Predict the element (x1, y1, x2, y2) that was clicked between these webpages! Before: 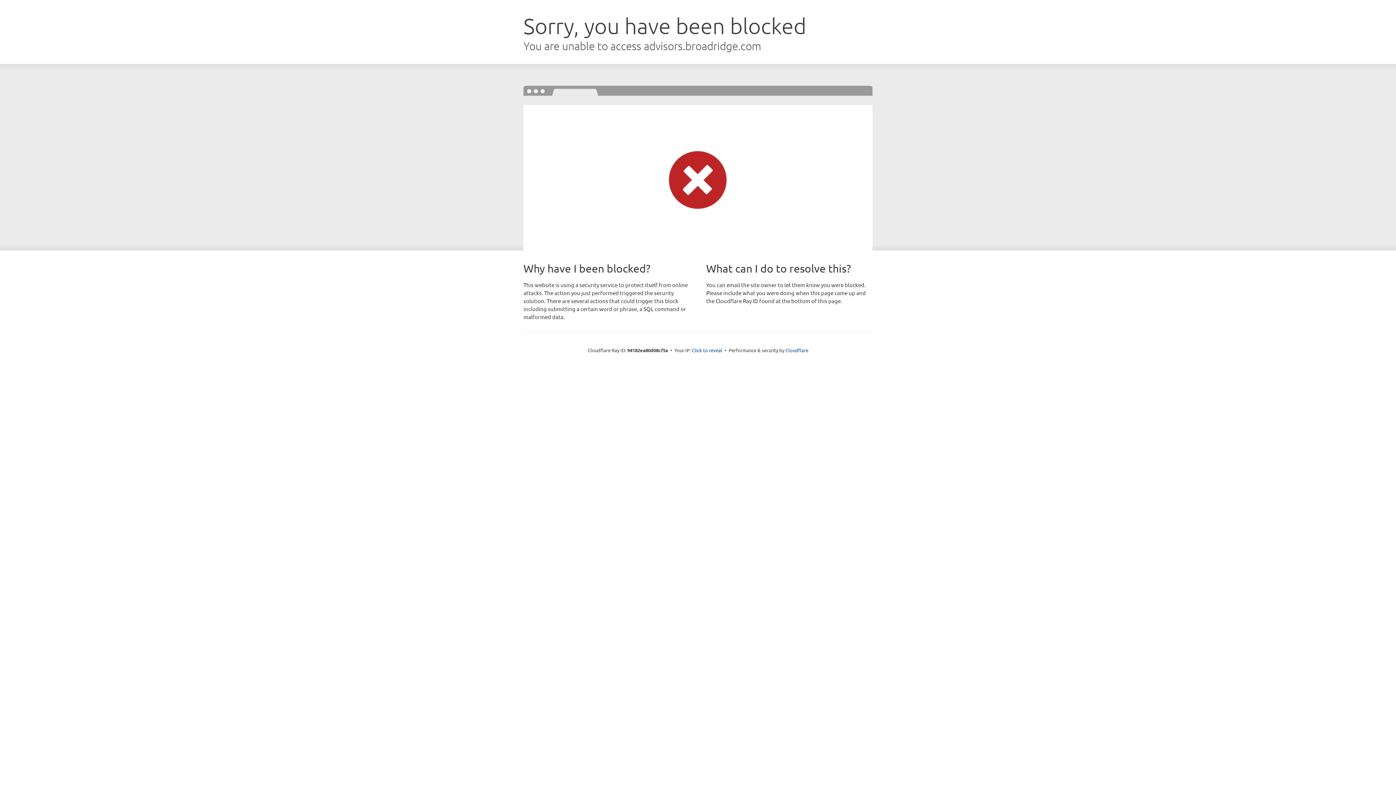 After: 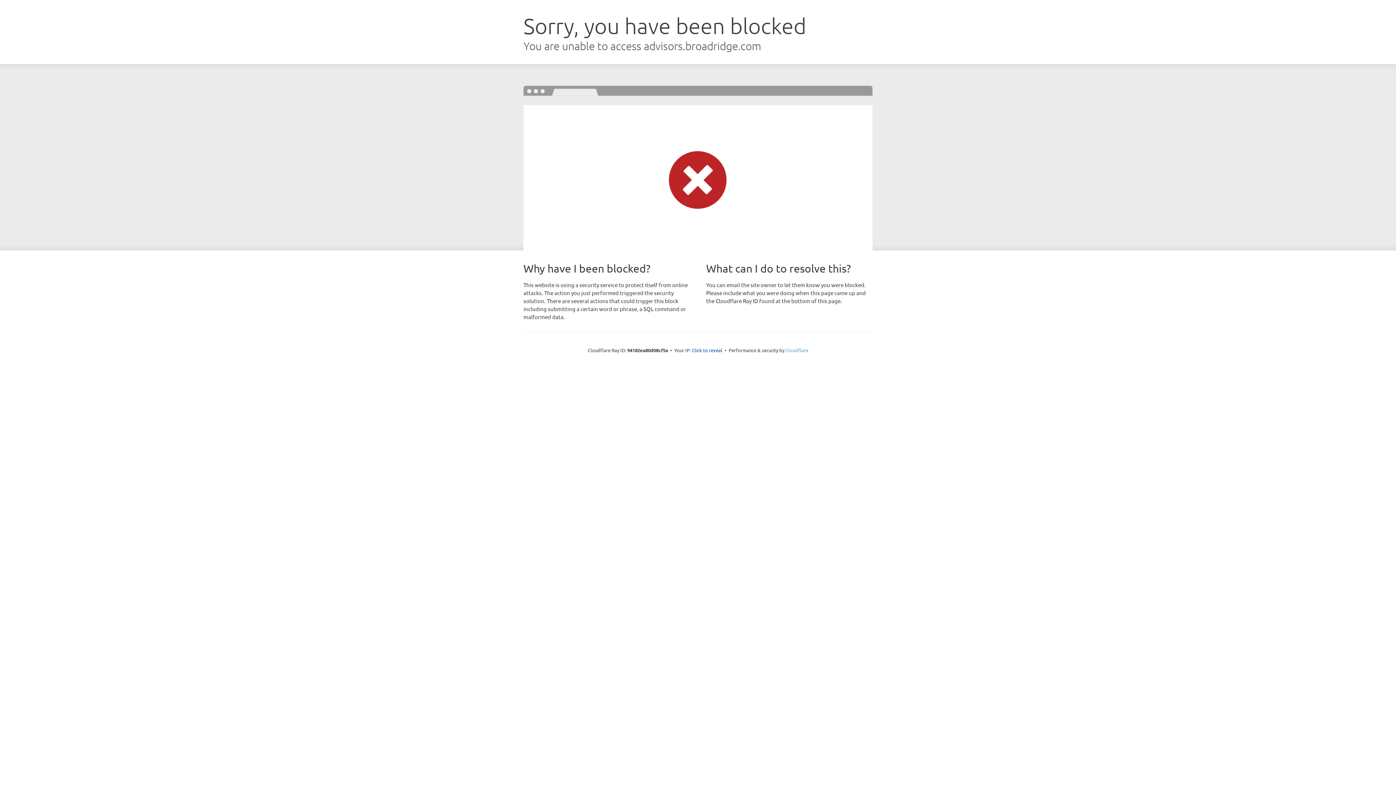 Action: bbox: (785, 347, 808, 353) label: Cloudflare